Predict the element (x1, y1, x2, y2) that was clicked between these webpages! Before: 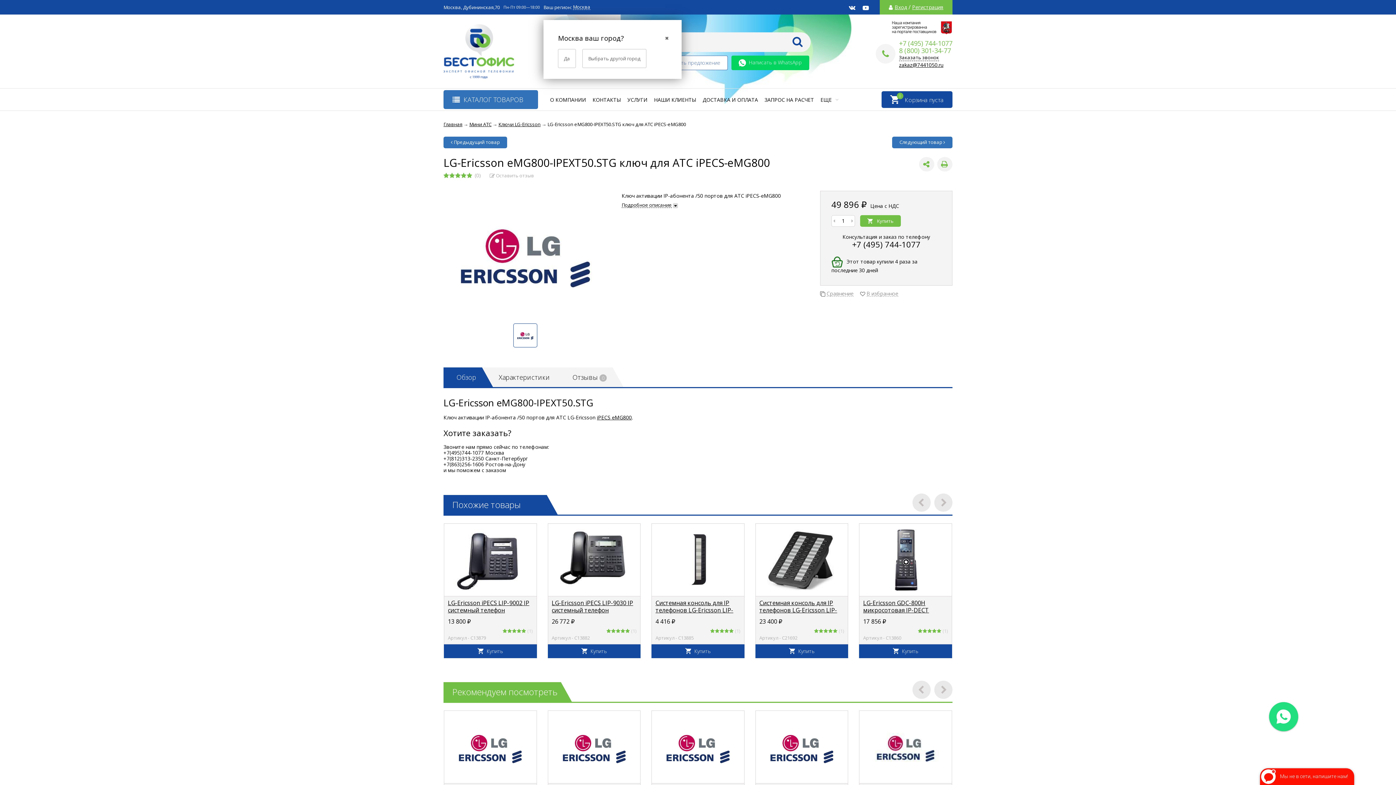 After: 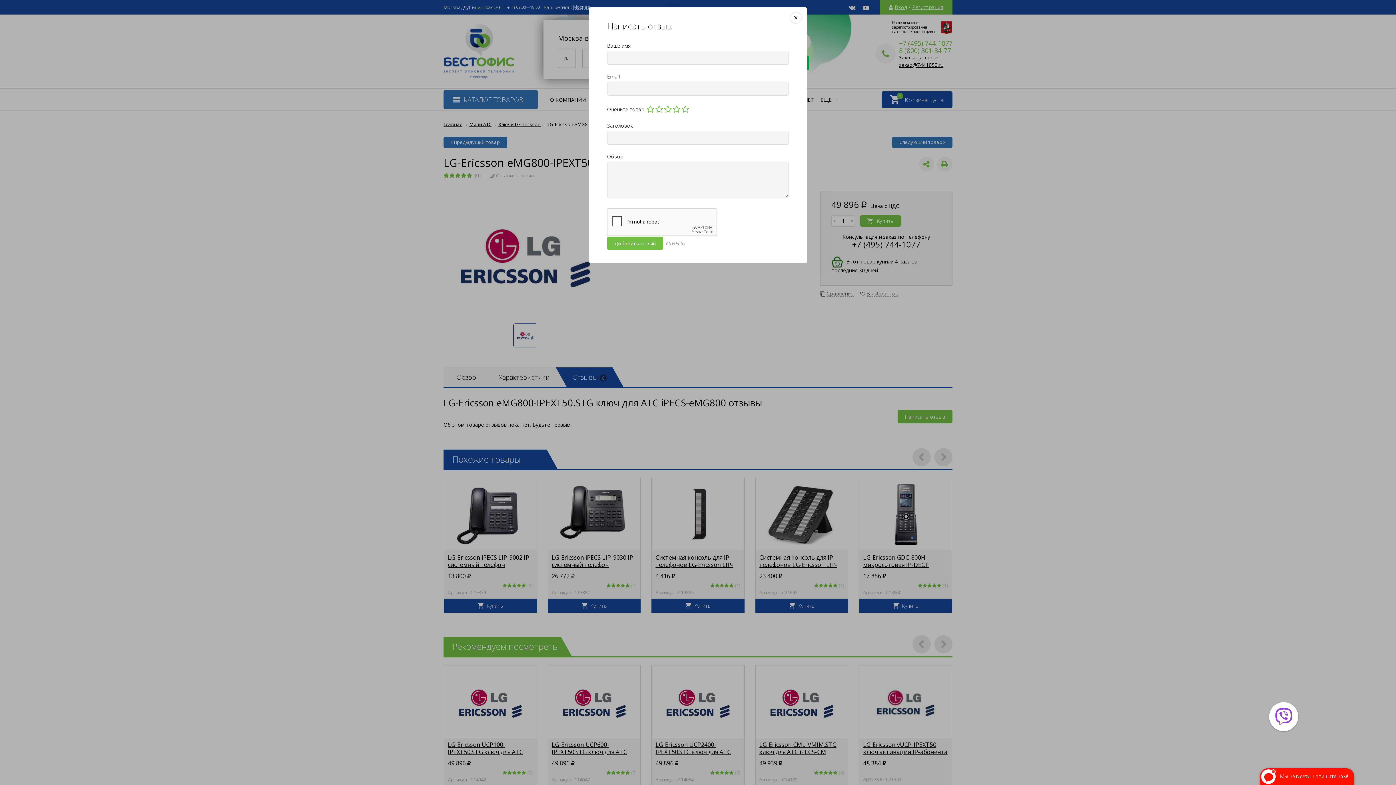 Action: label:  Оставить отзыв bbox: (489, 172, 534, 178)